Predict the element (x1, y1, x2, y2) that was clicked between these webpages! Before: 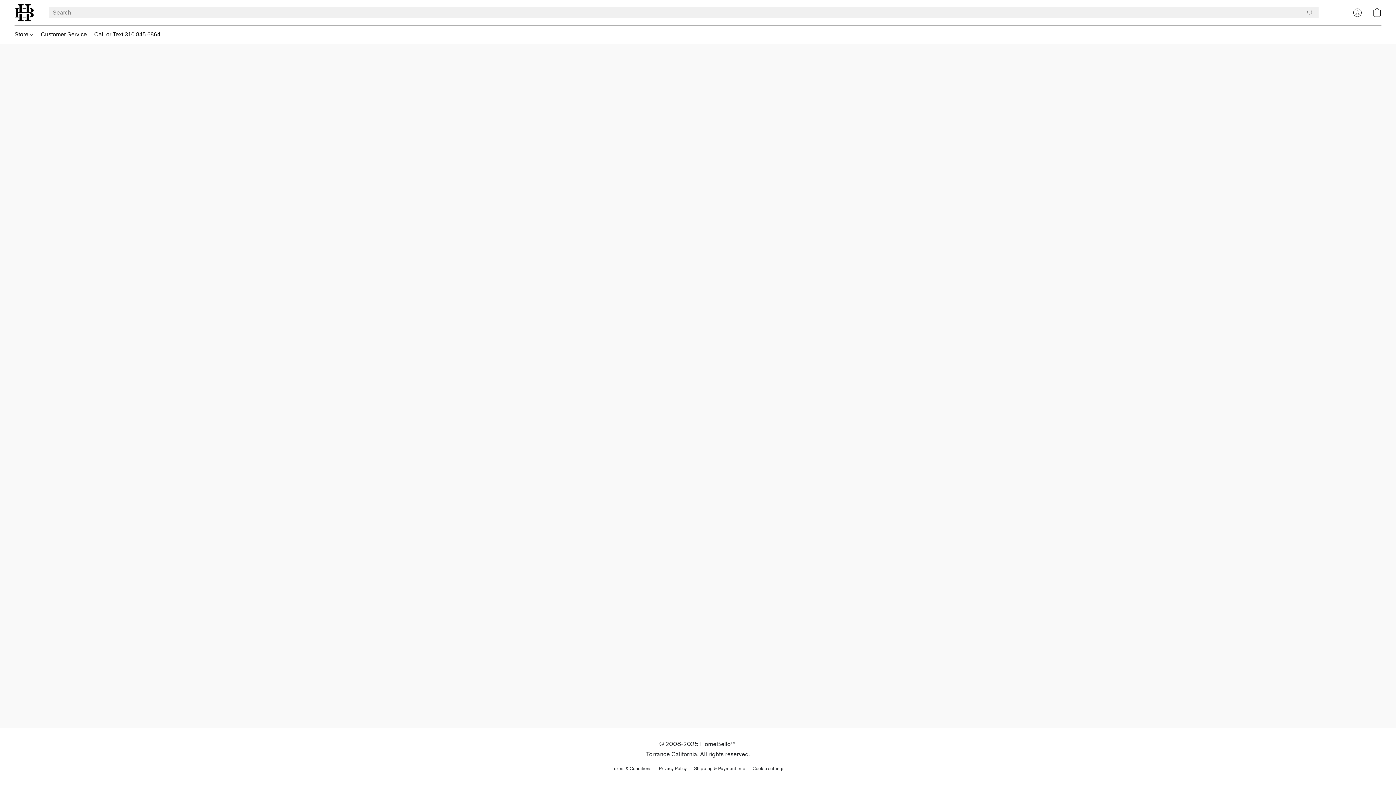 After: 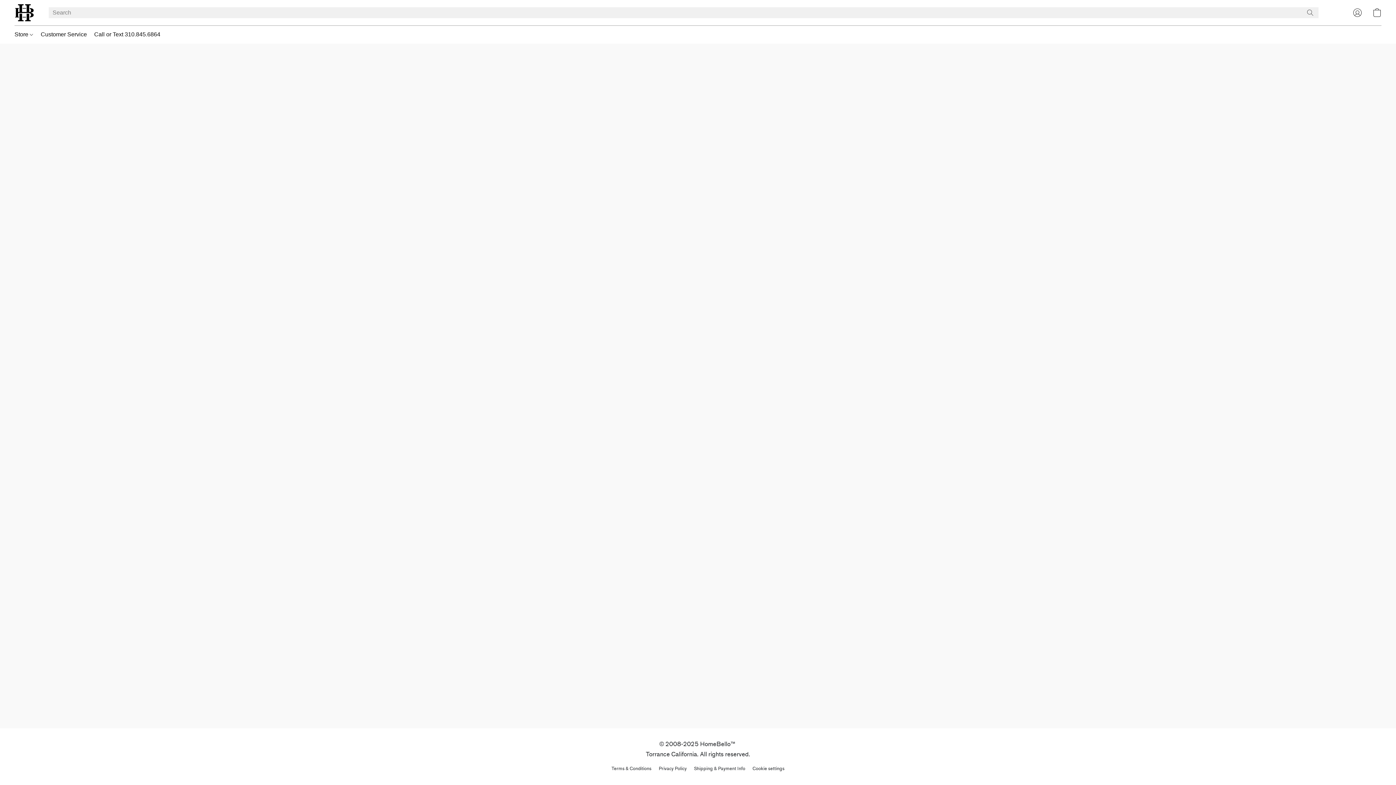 Action: bbox: (14, 27, 37, 41) label: Store